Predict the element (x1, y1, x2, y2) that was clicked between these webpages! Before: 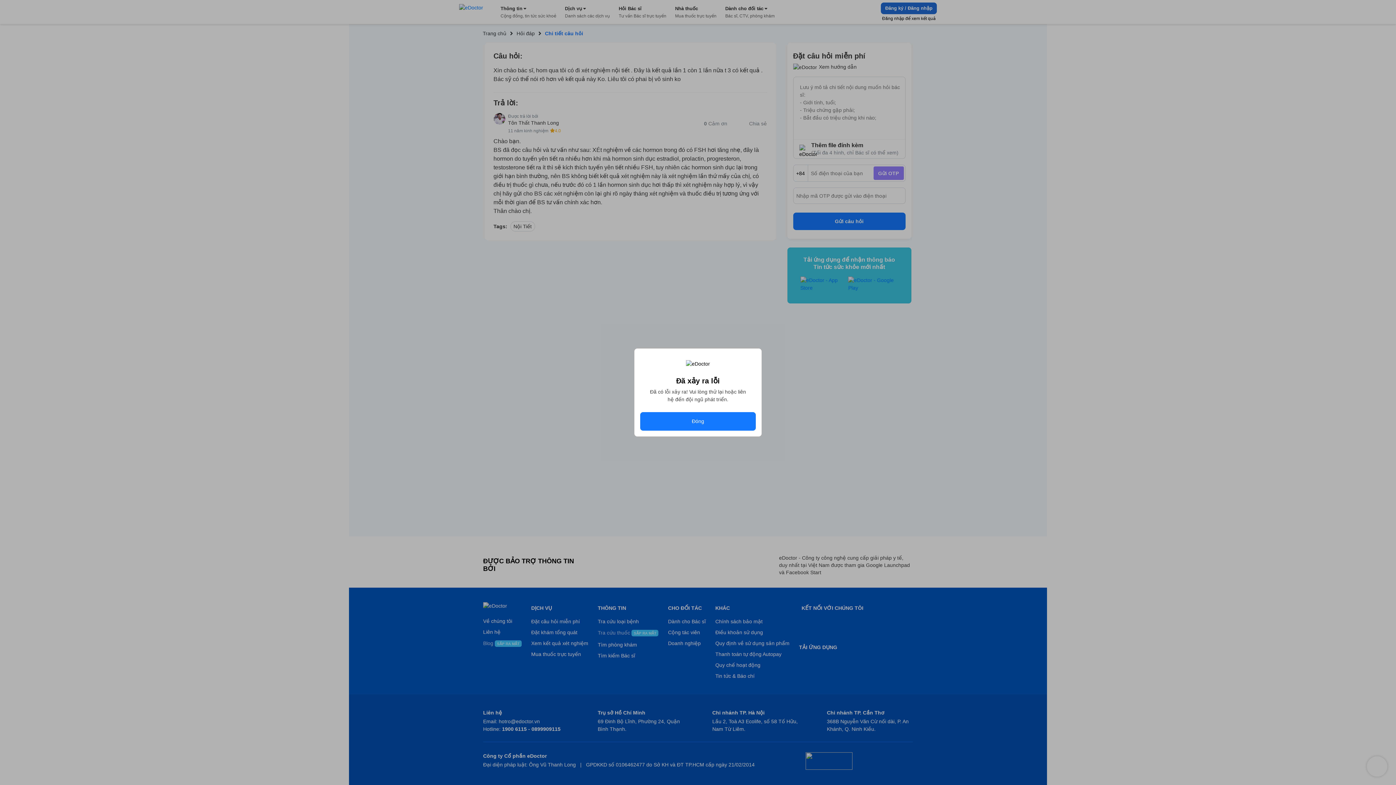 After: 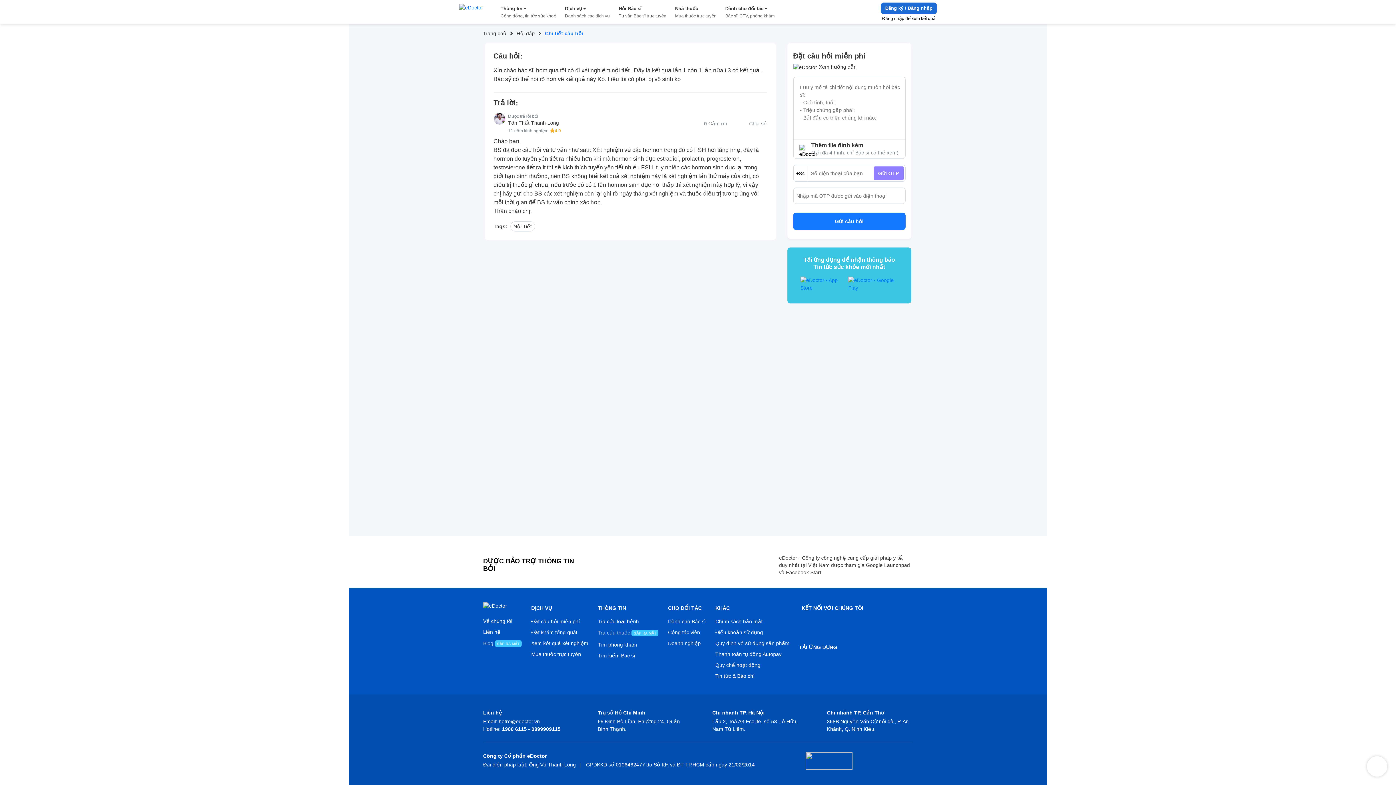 Action: label: Đóng bbox: (640, 412, 756, 430)